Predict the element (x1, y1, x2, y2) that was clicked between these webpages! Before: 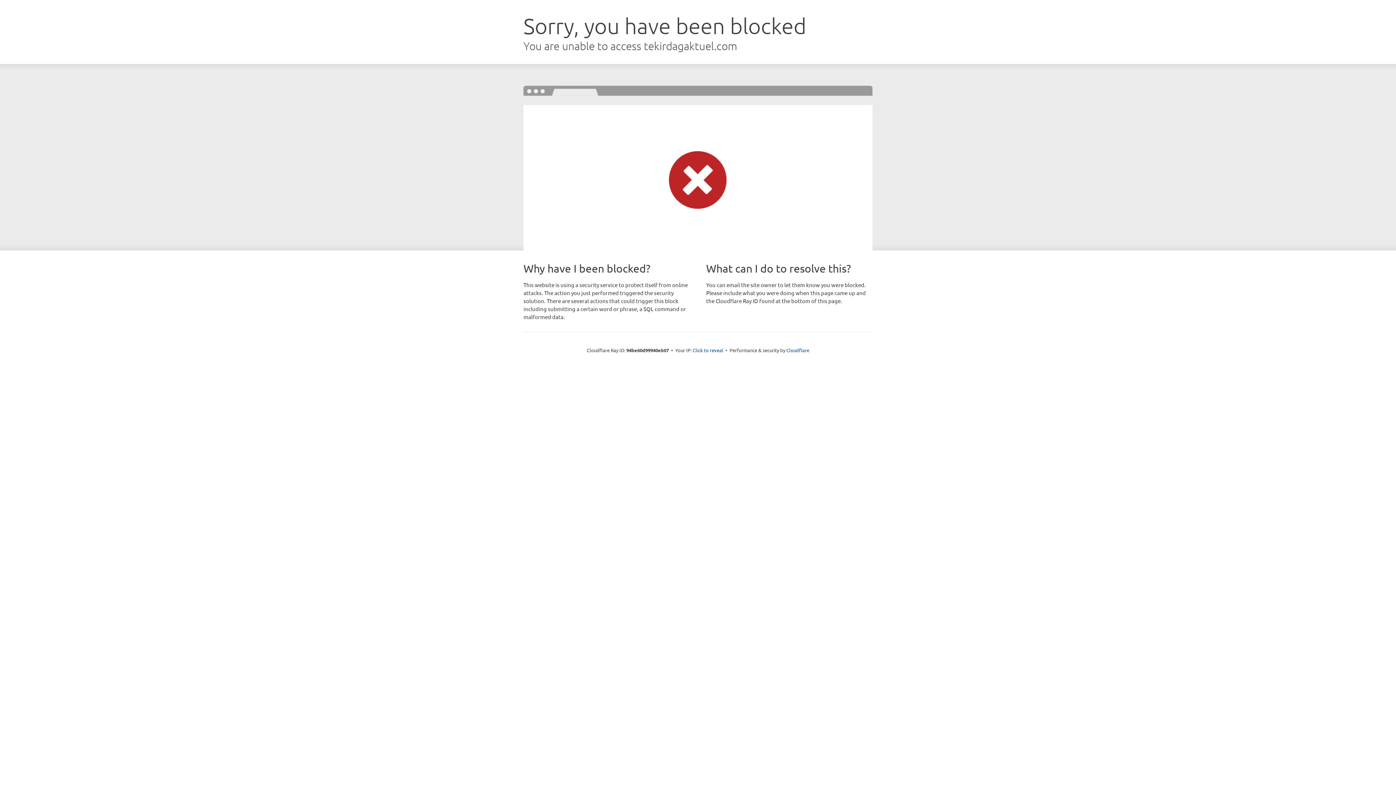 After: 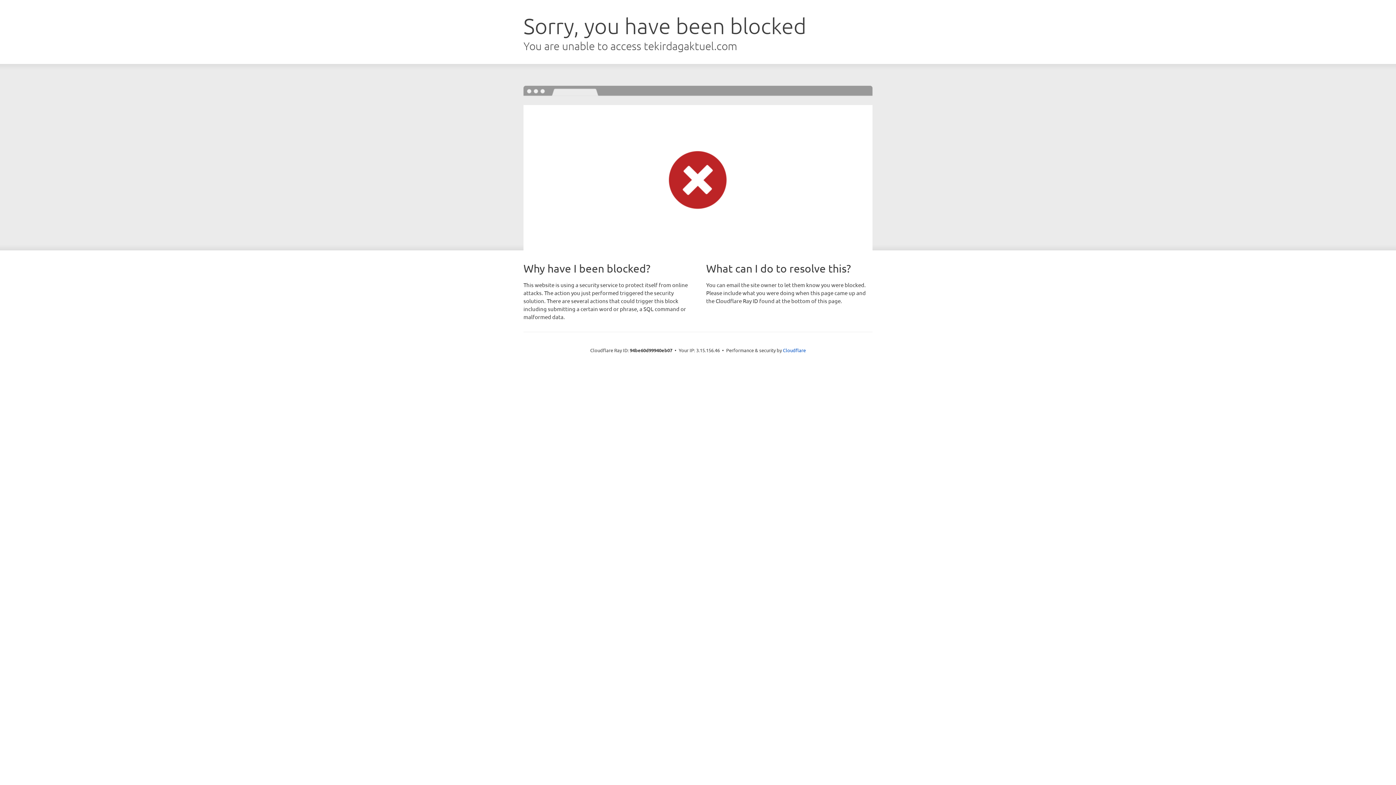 Action: label: Click to reveal bbox: (692, 346, 723, 353)